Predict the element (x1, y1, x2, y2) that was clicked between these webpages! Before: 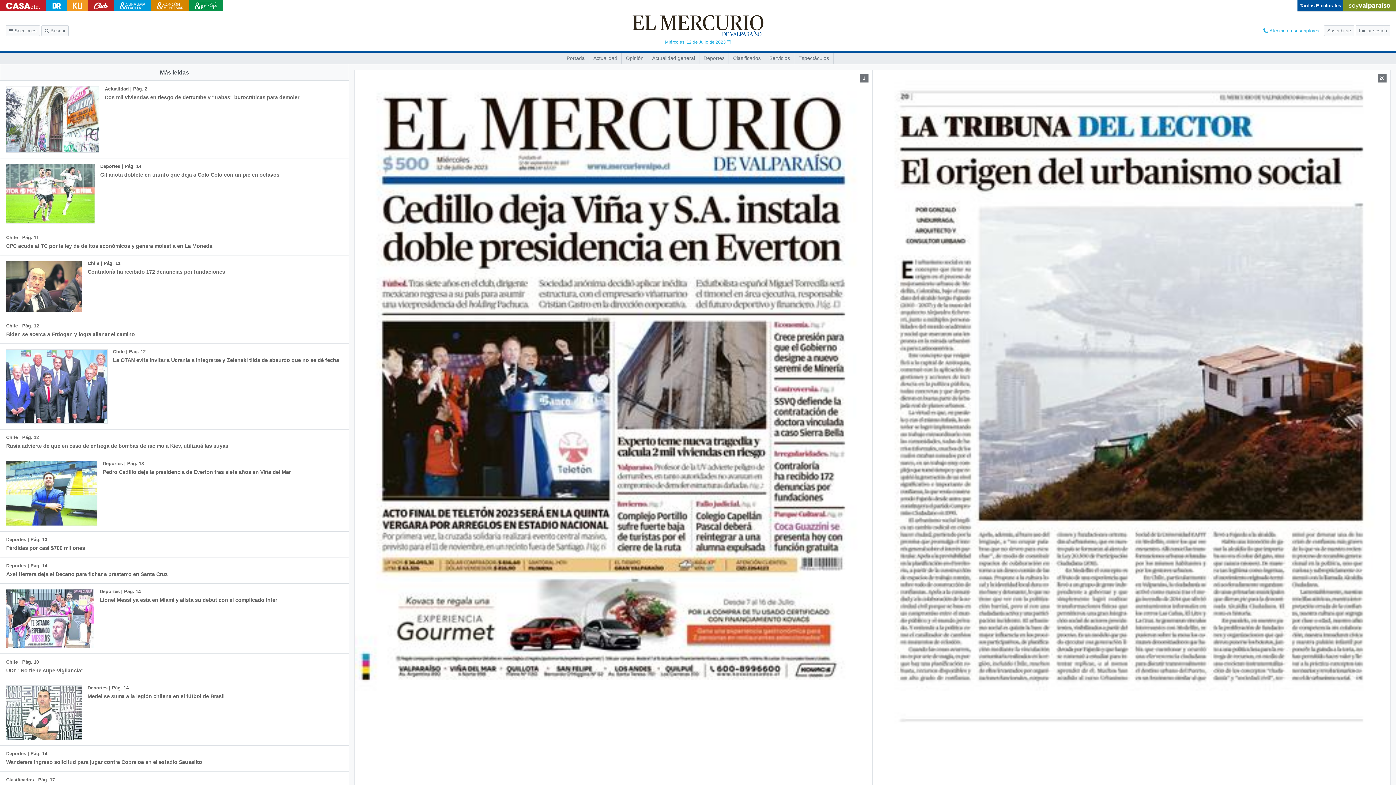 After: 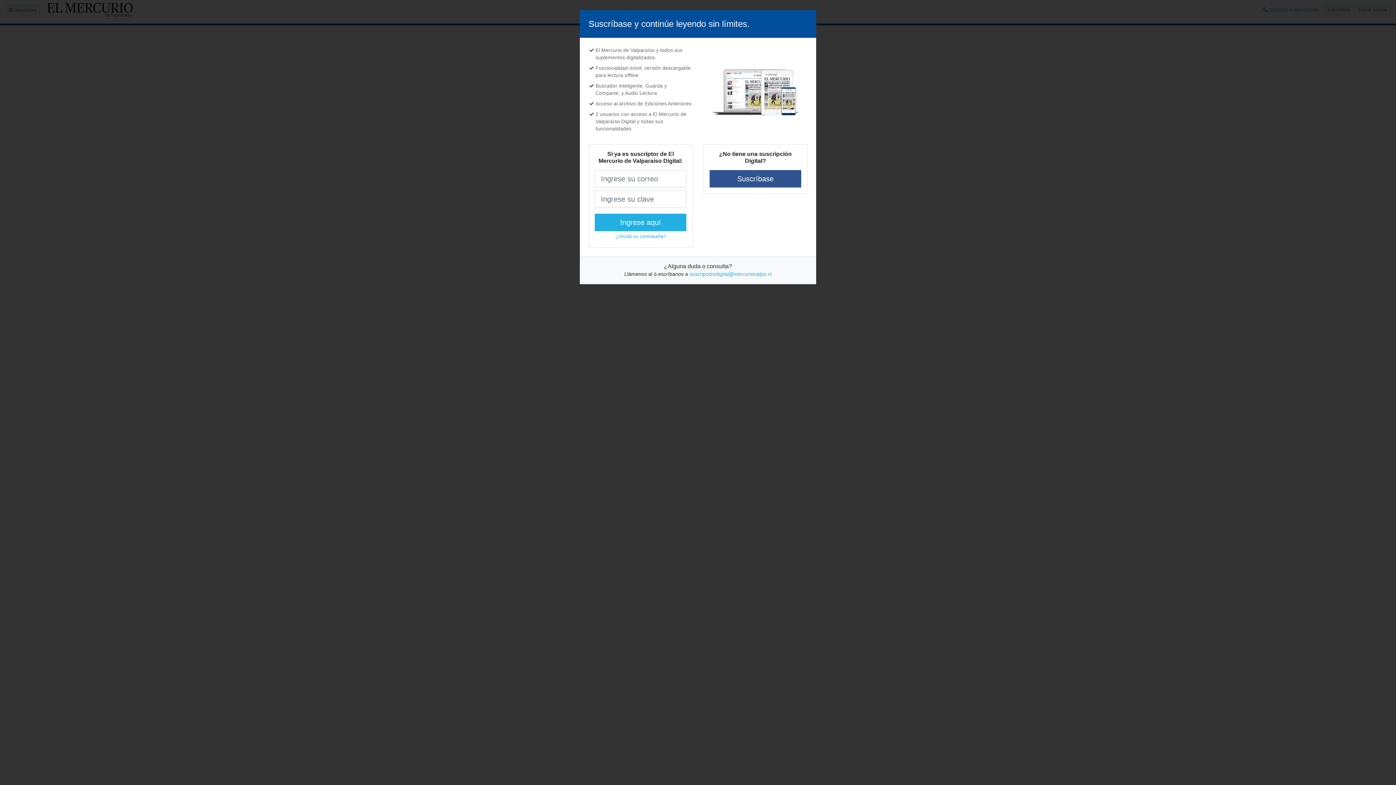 Action: bbox: (794, 52, 833, 63) label: Espectáculos